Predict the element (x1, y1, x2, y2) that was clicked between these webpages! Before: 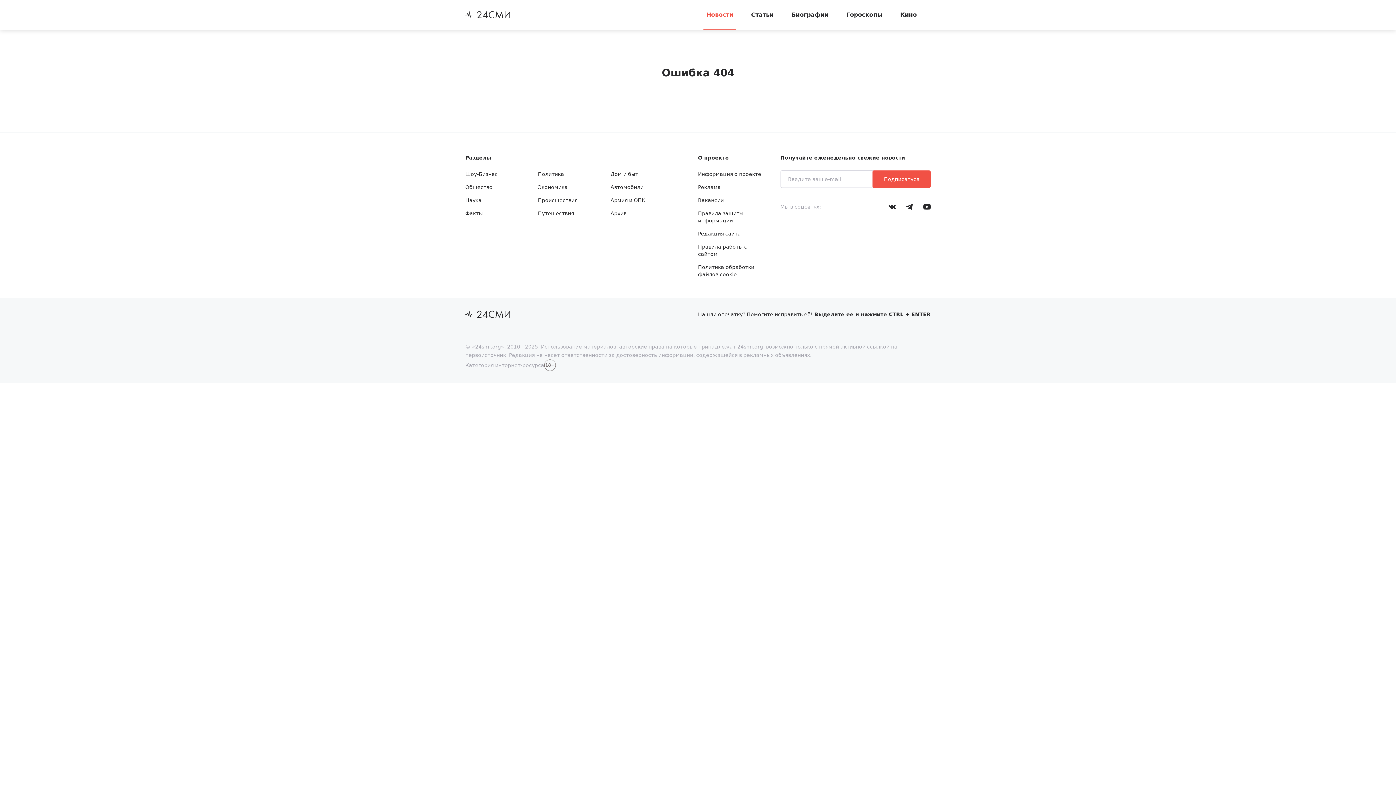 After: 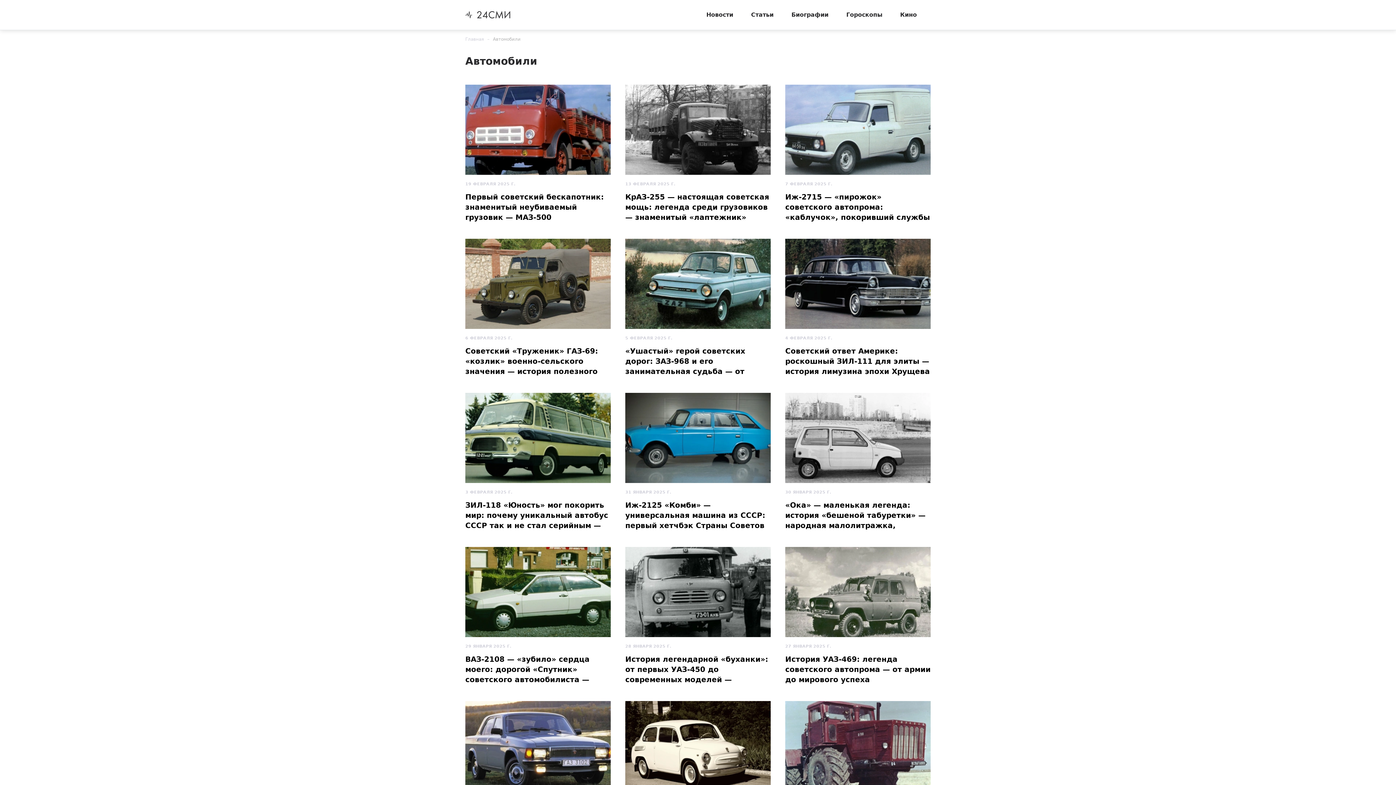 Action: label: Автомобили bbox: (610, 184, 643, 190)